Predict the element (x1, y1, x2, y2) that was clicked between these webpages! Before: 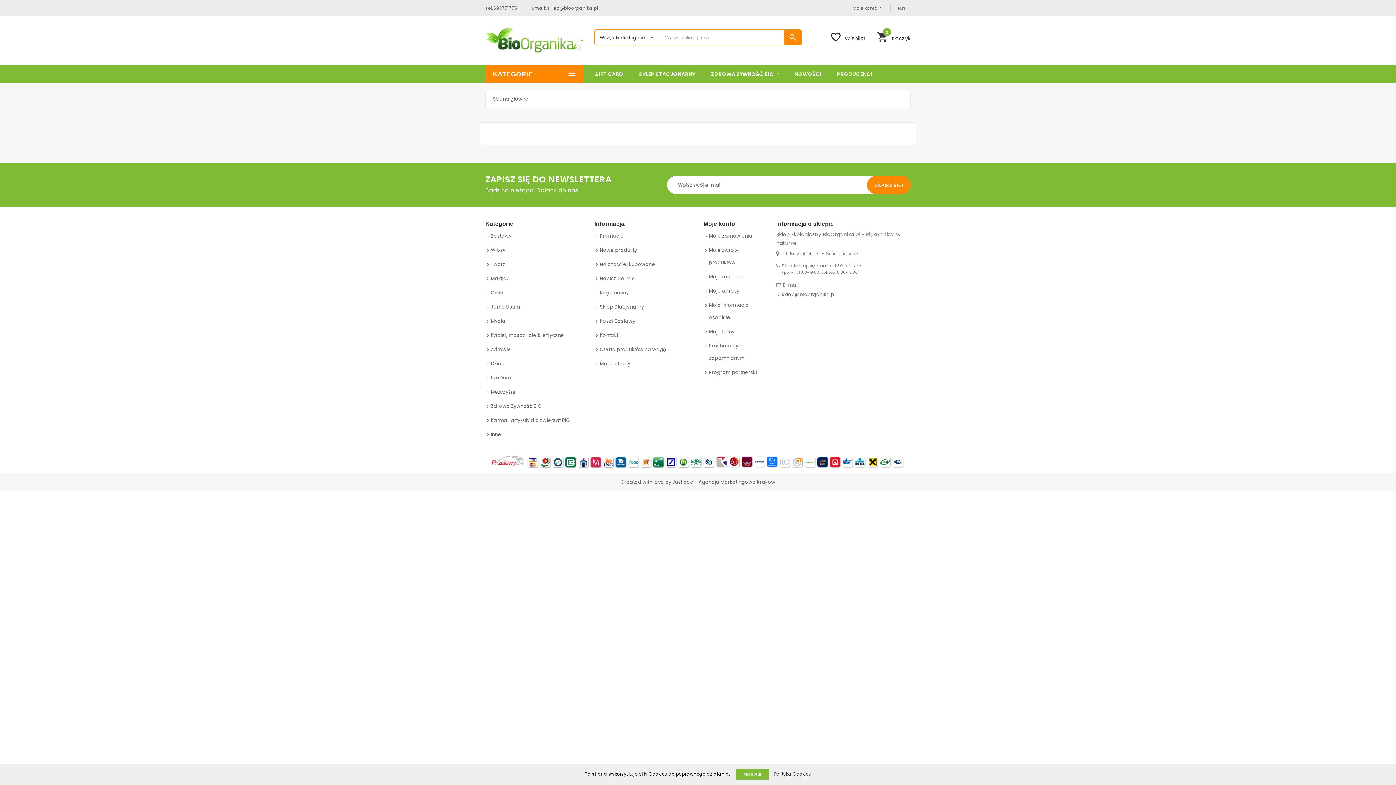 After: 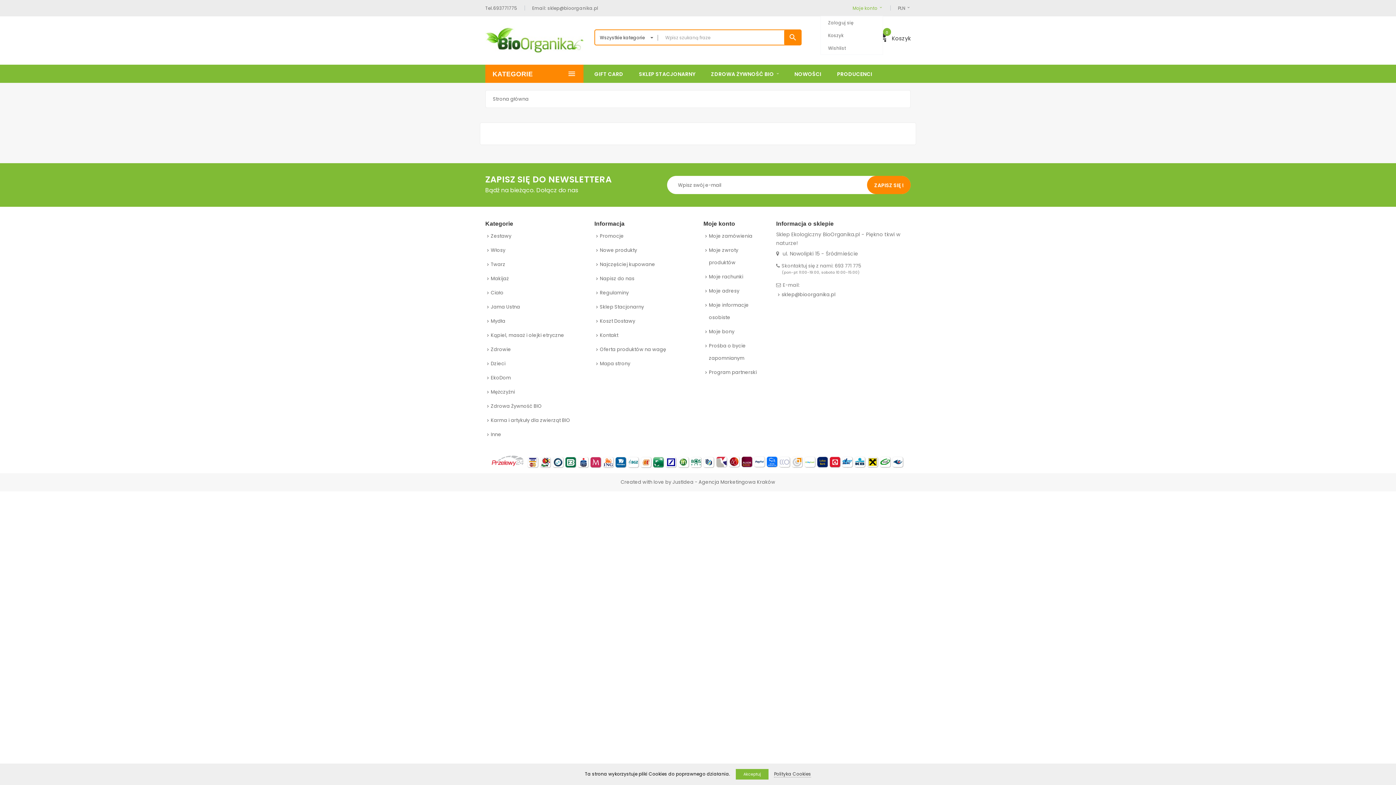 Action: bbox: (852, 5, 883, 10) label: Moje konto